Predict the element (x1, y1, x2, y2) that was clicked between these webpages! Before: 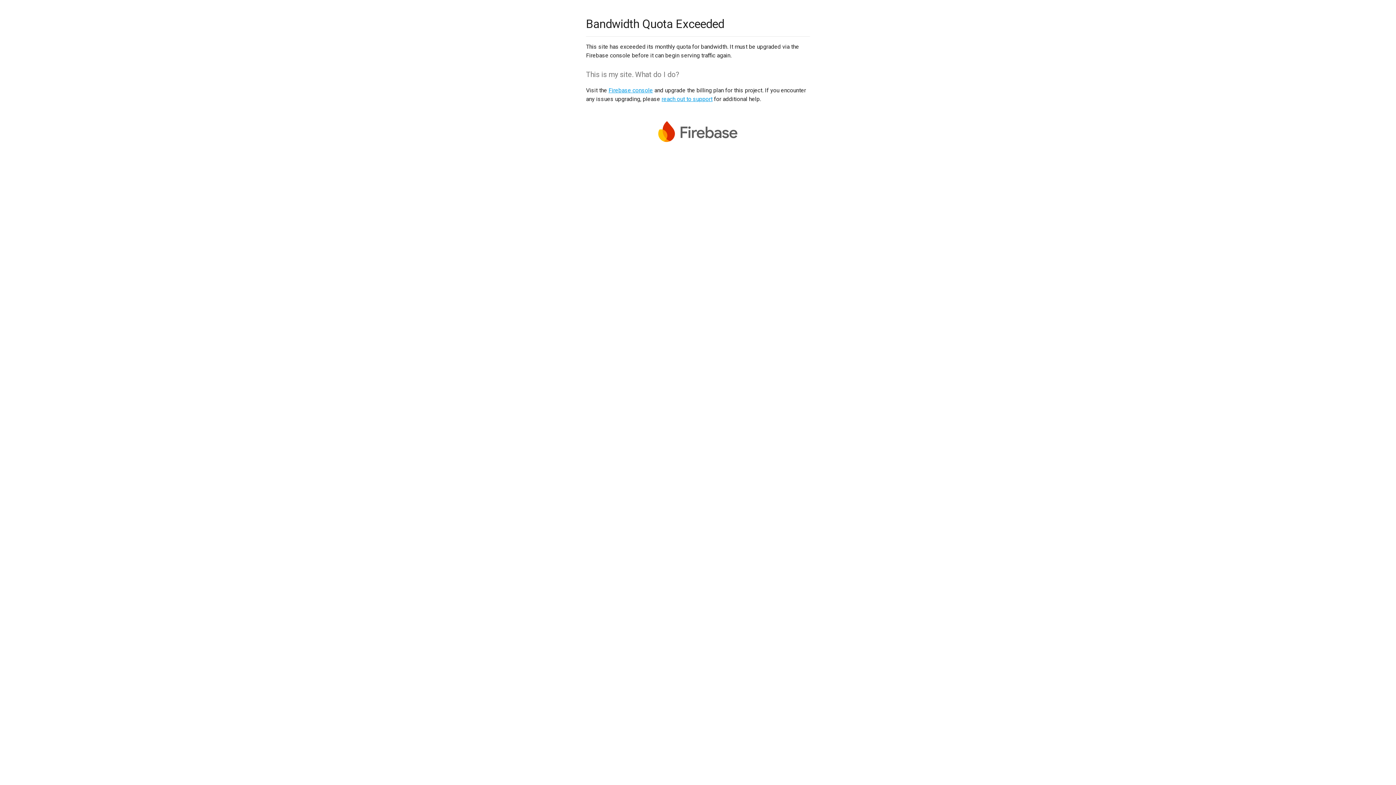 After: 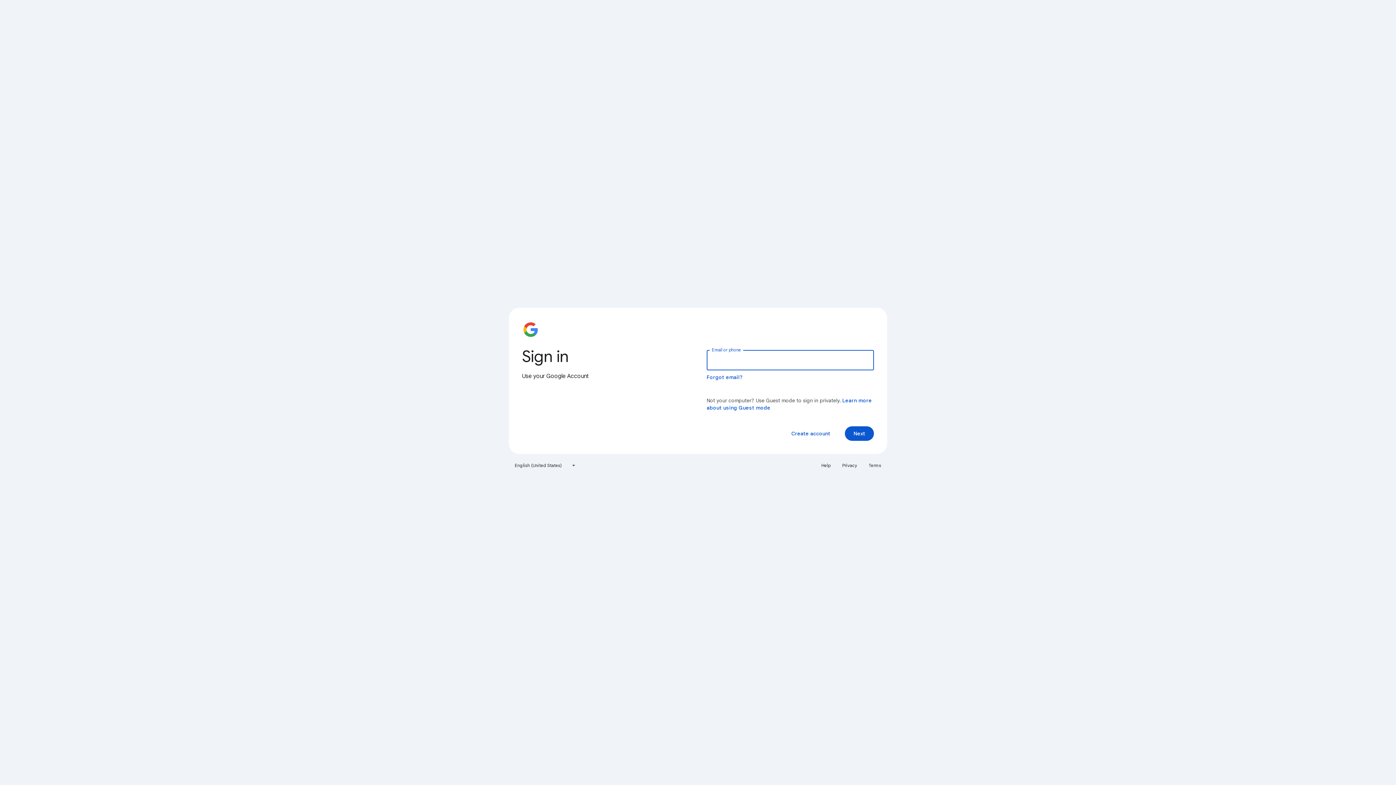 Action: bbox: (608, 86, 653, 93) label: Firebase console